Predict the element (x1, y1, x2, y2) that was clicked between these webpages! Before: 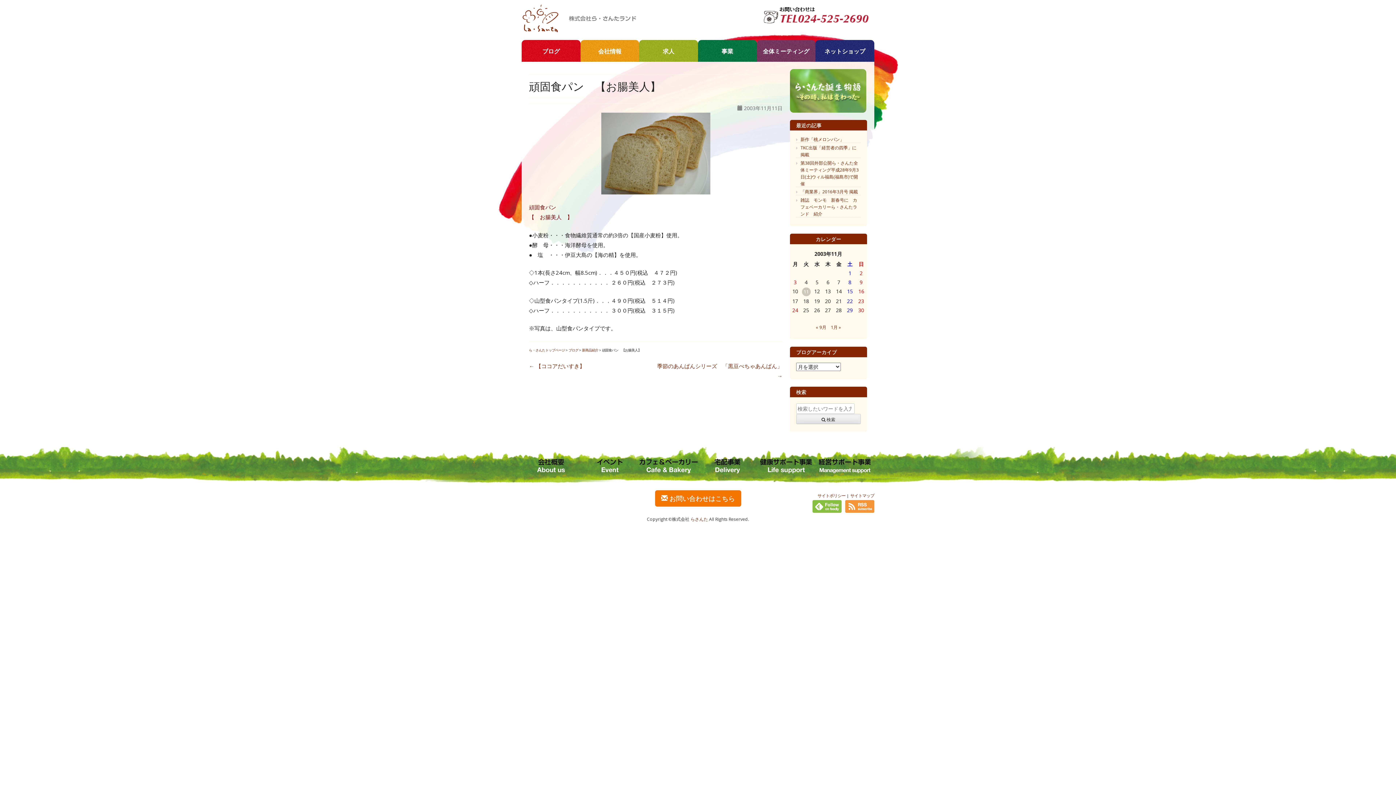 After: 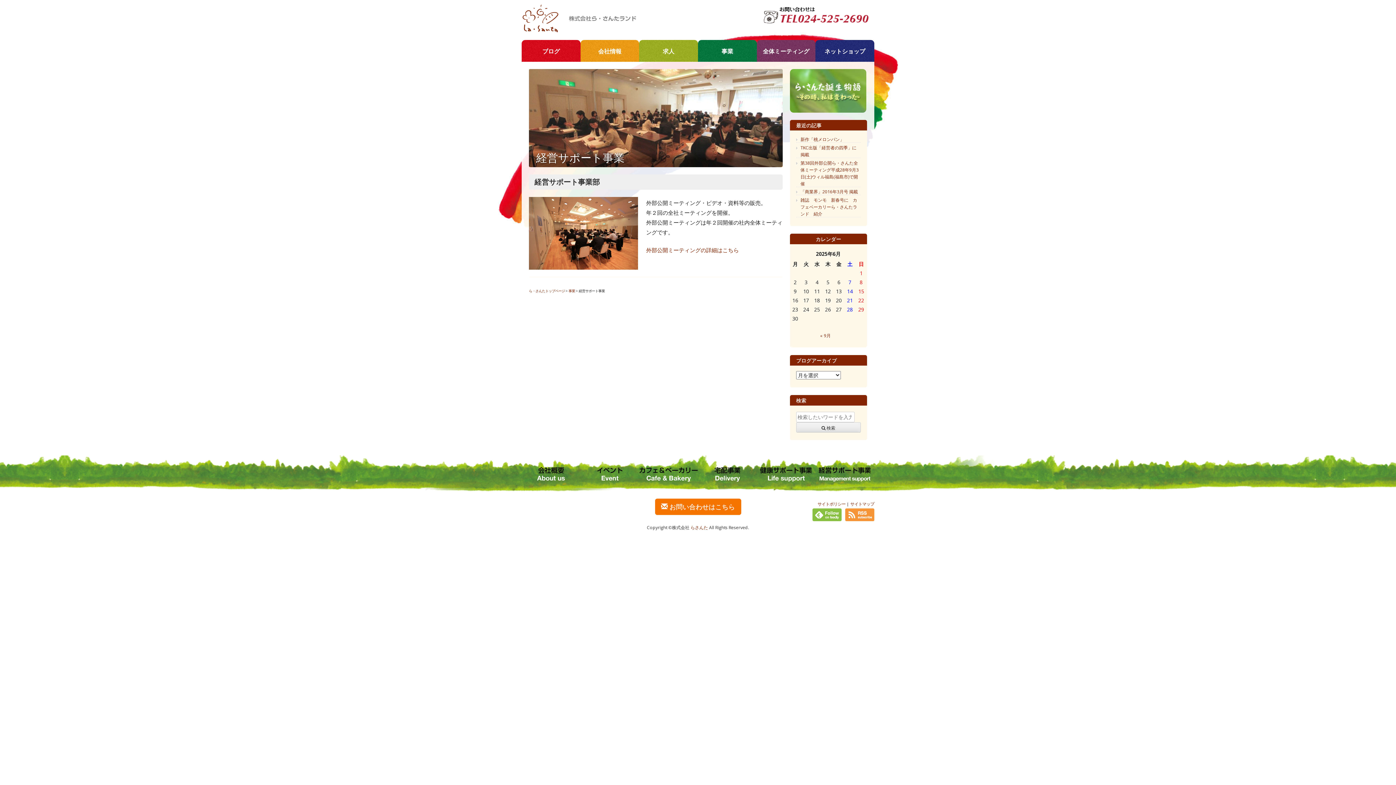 Action: bbox: (815, 448, 874, 455)